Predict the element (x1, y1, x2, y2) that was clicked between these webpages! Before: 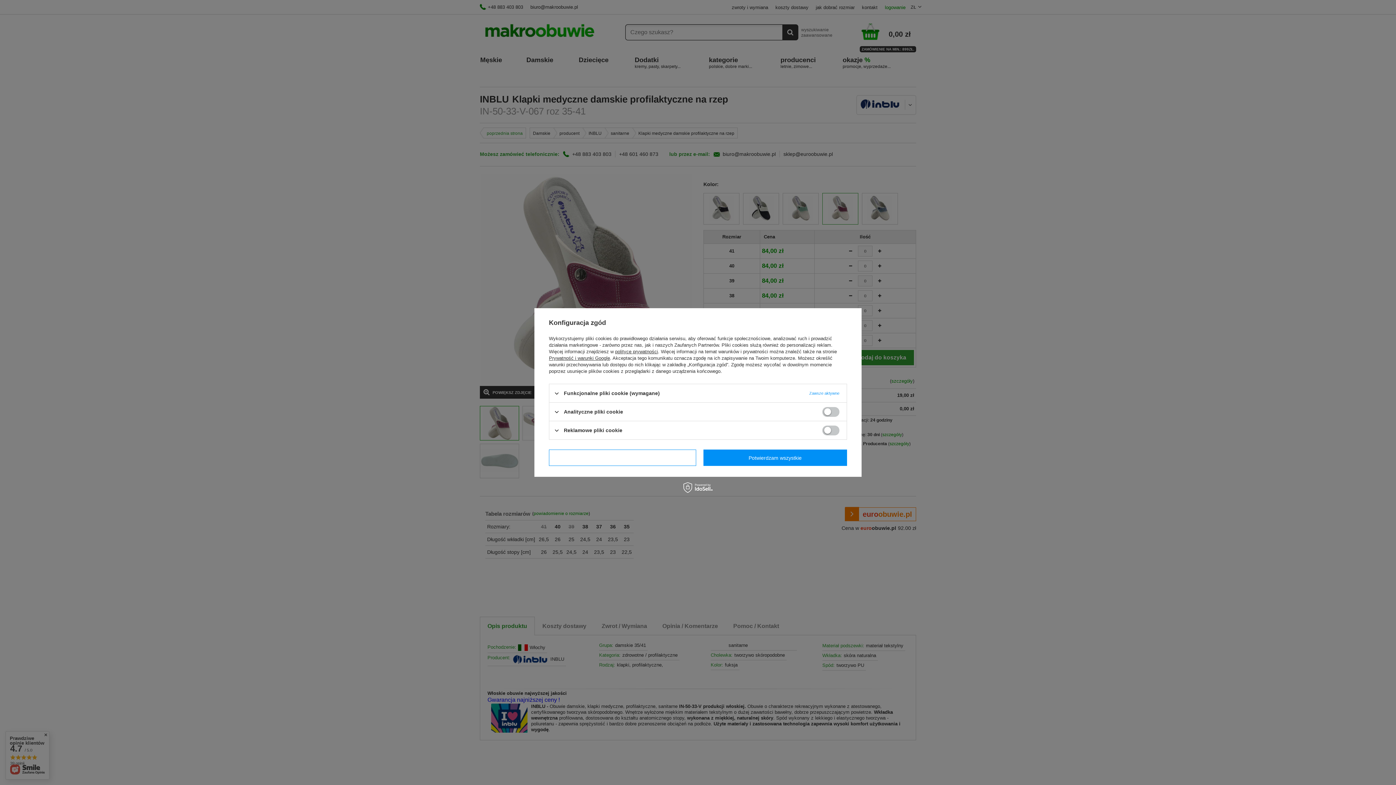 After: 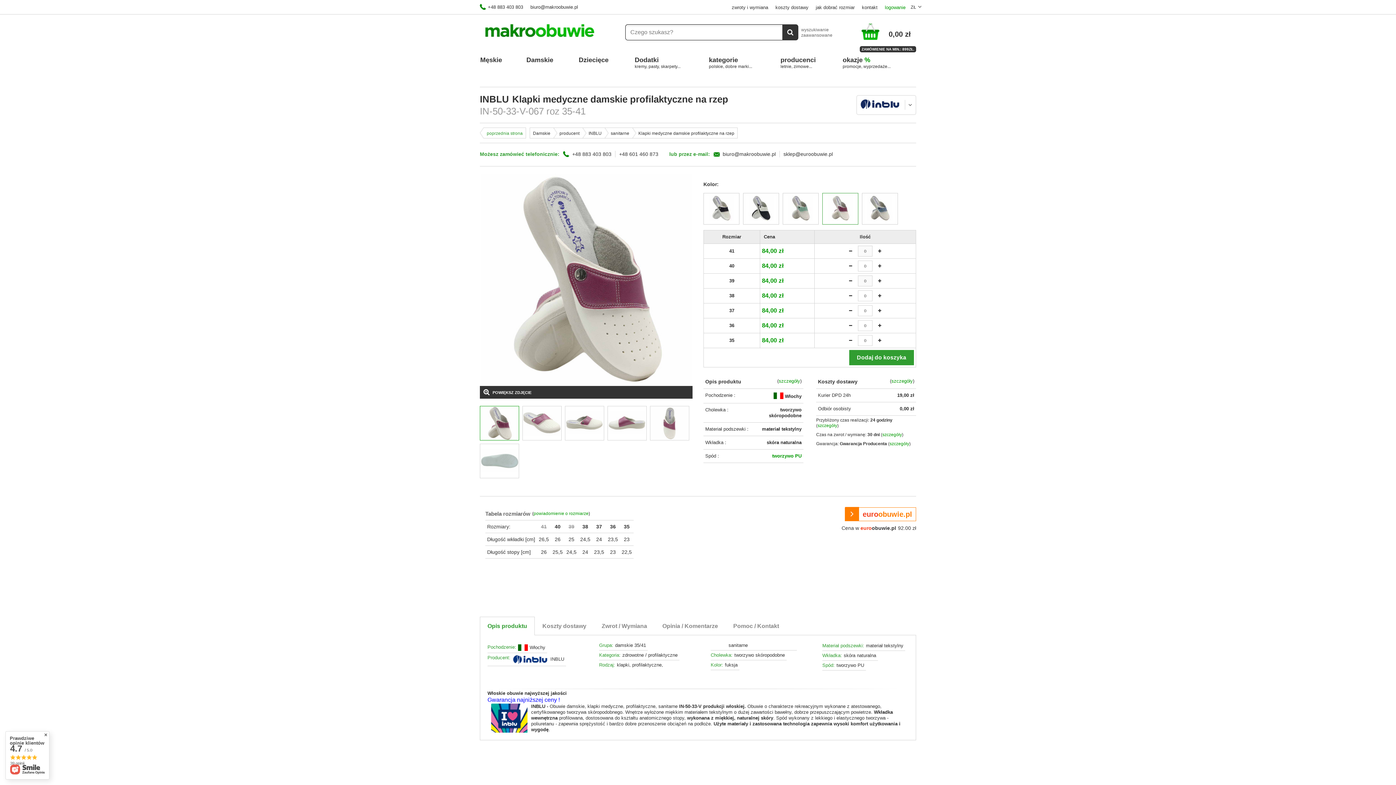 Action: label: Potwierdzam wszystkie bbox: (703, 449, 847, 466)